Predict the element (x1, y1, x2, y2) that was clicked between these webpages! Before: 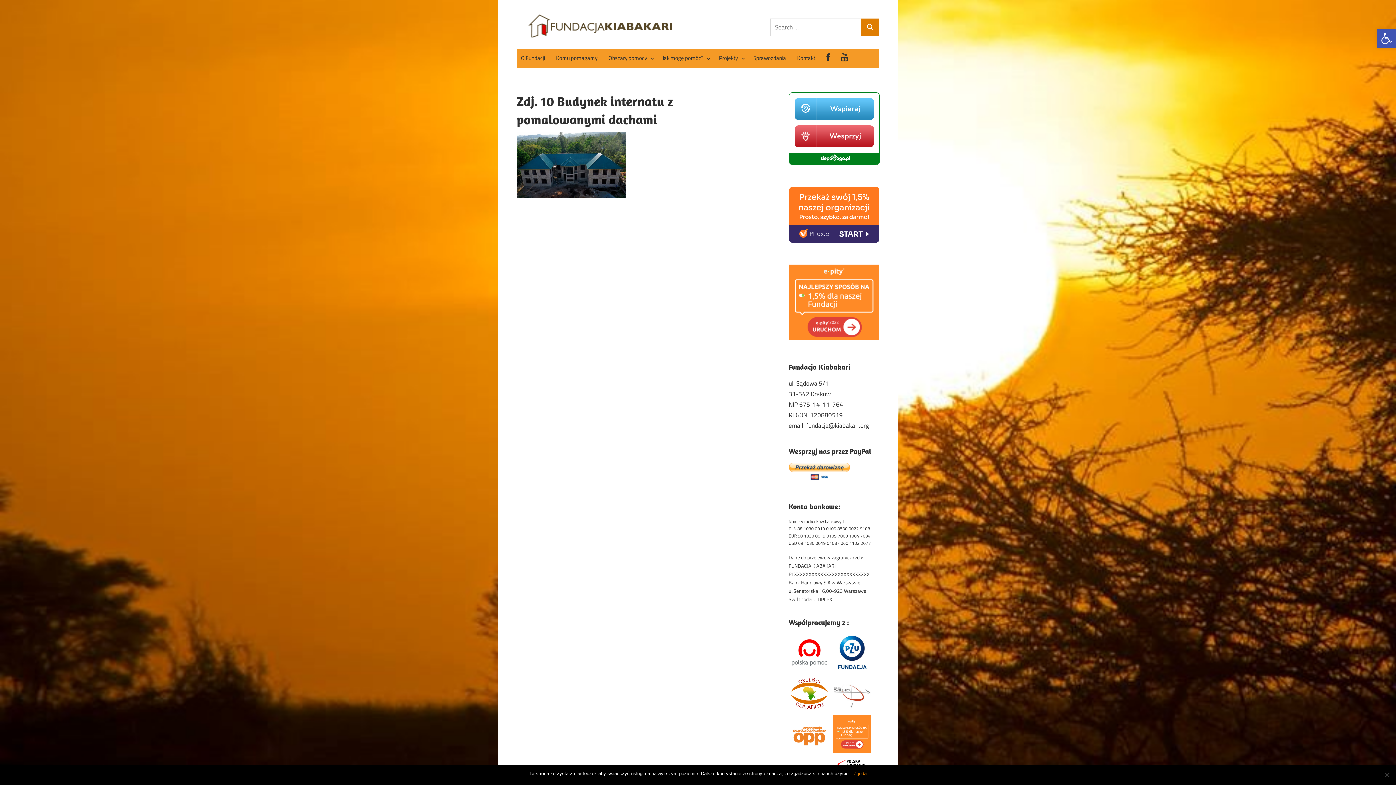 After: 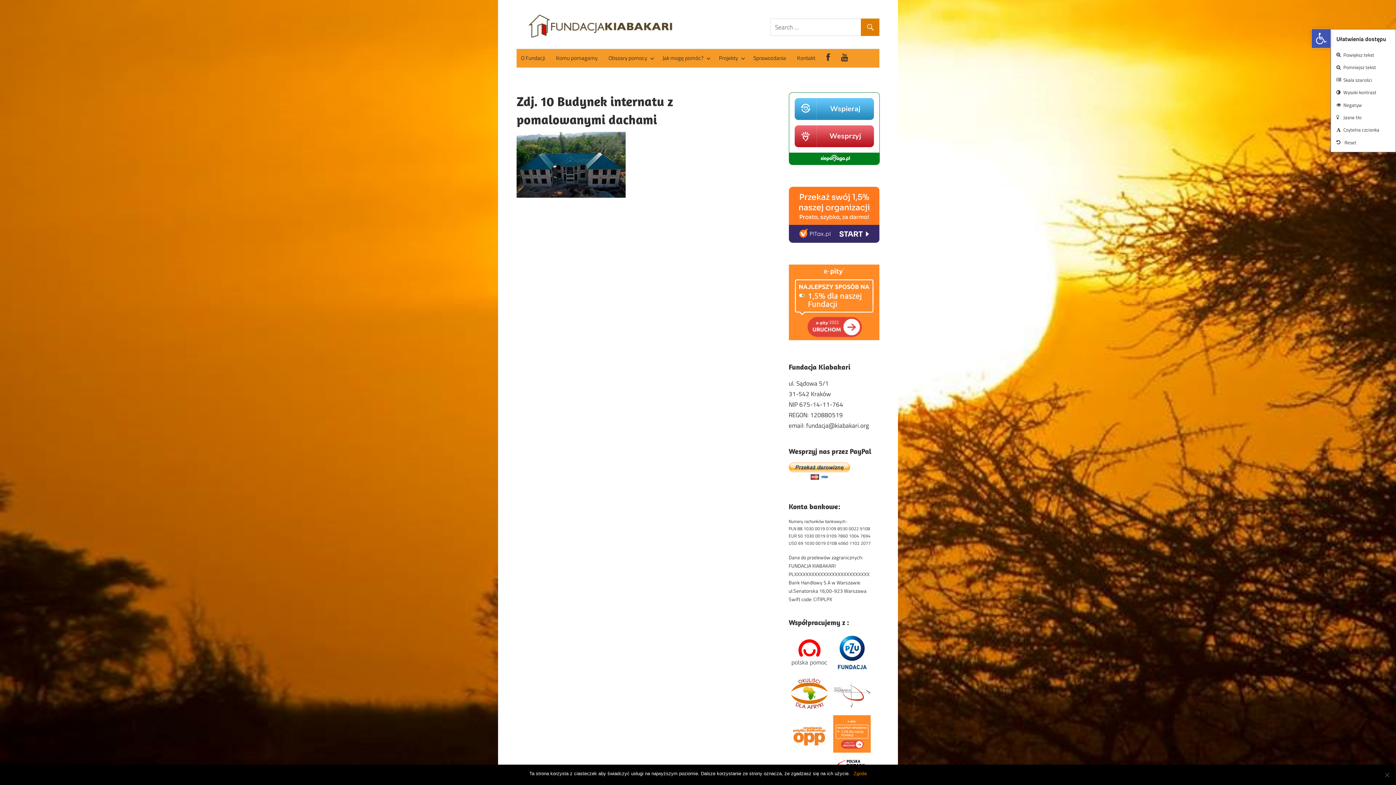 Action: bbox: (1377, 29, 1396, 48) label: Open toolbar